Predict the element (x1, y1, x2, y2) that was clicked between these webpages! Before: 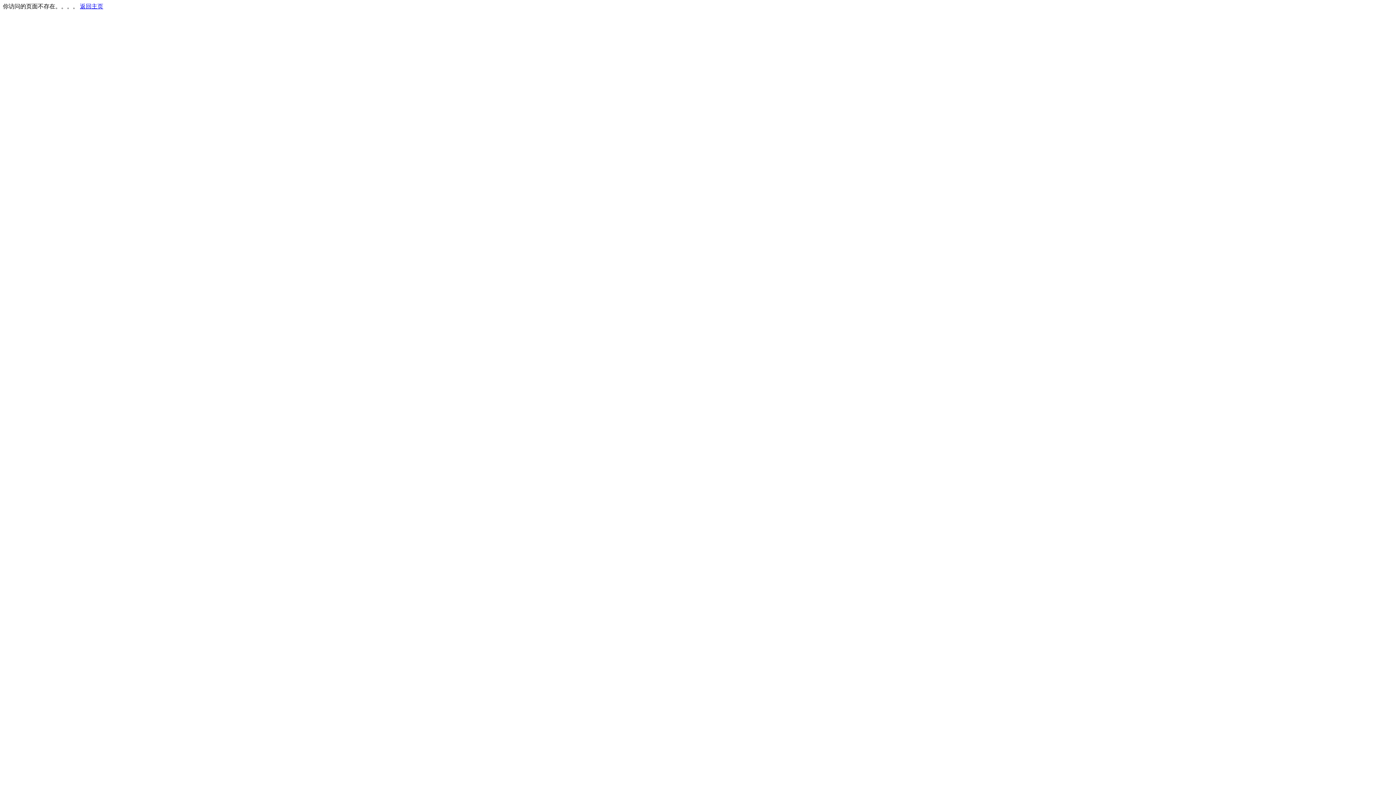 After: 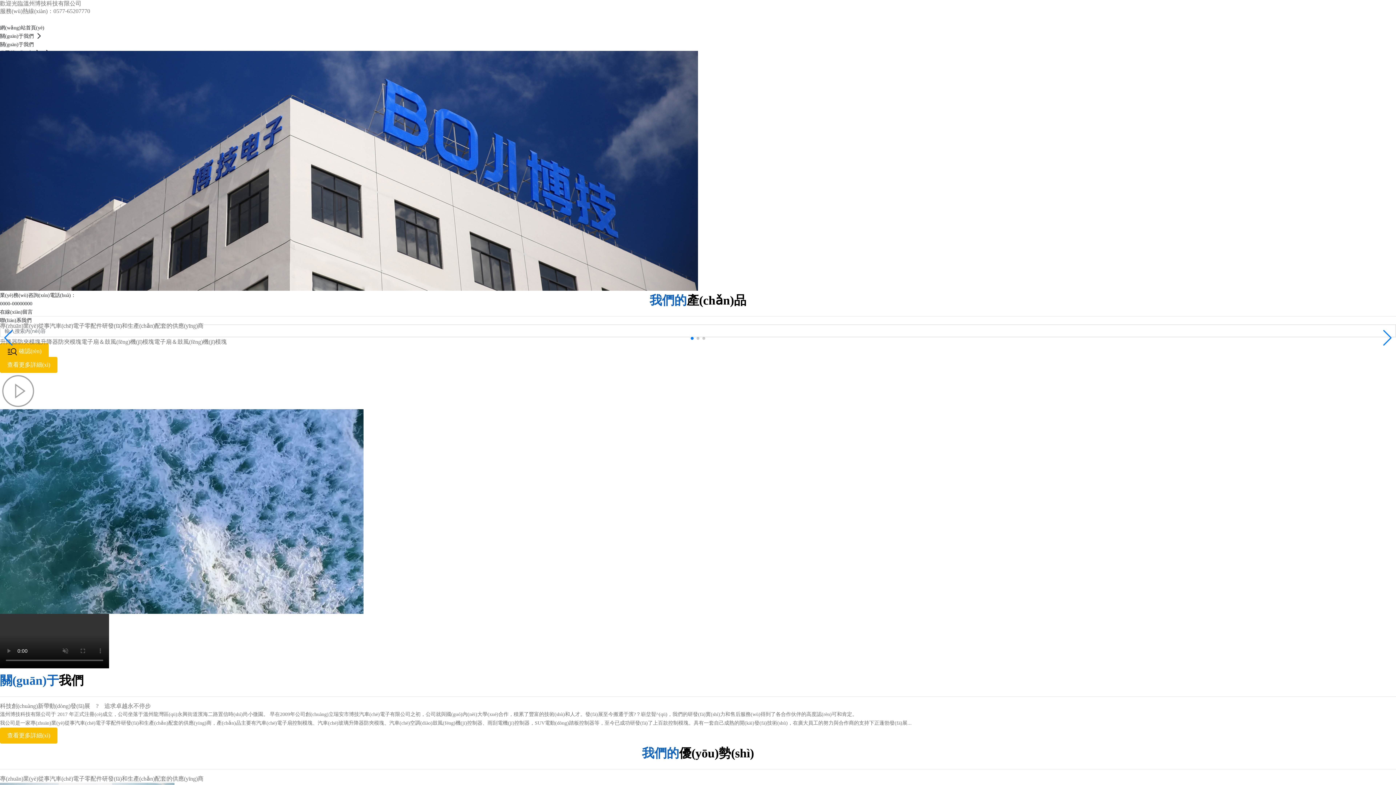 Action: label: 返回主页 bbox: (80, 3, 103, 9)